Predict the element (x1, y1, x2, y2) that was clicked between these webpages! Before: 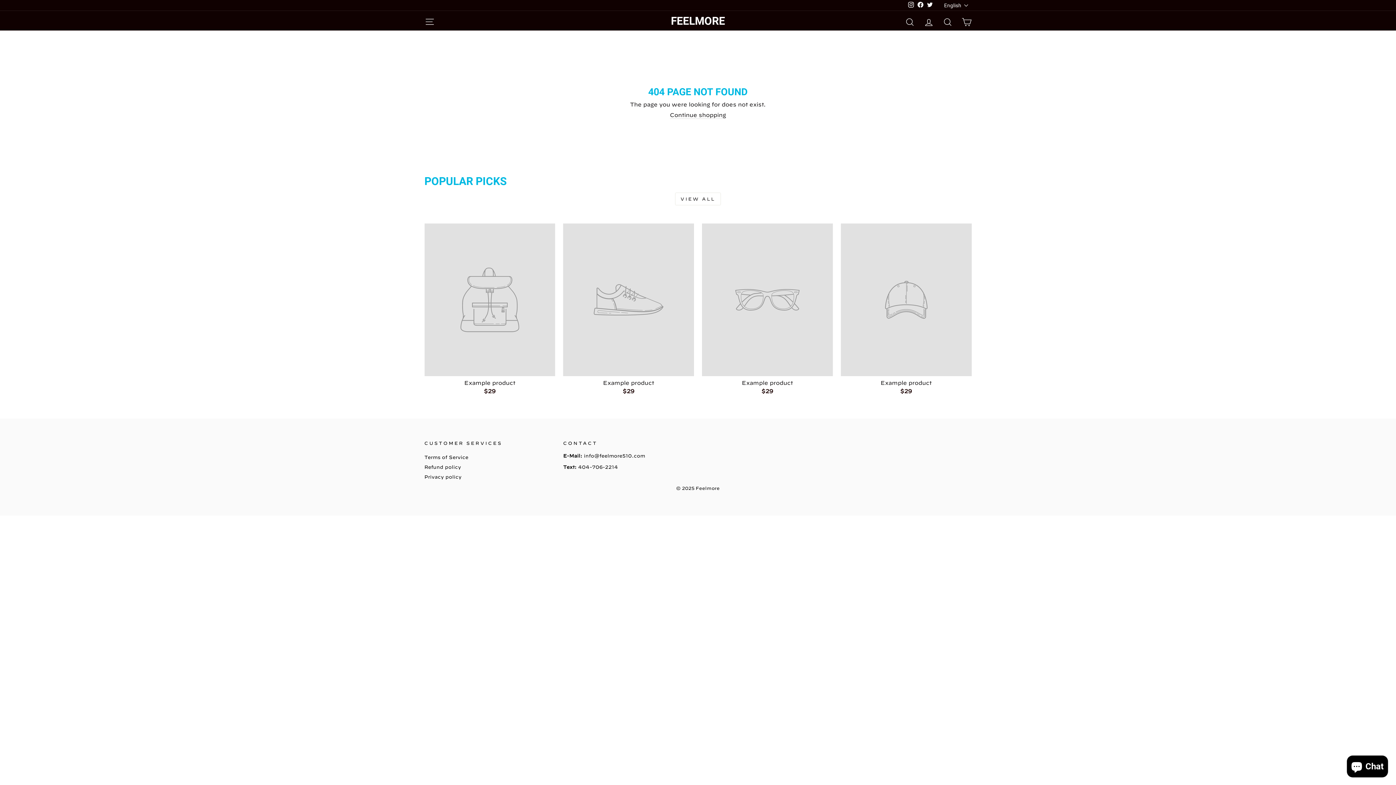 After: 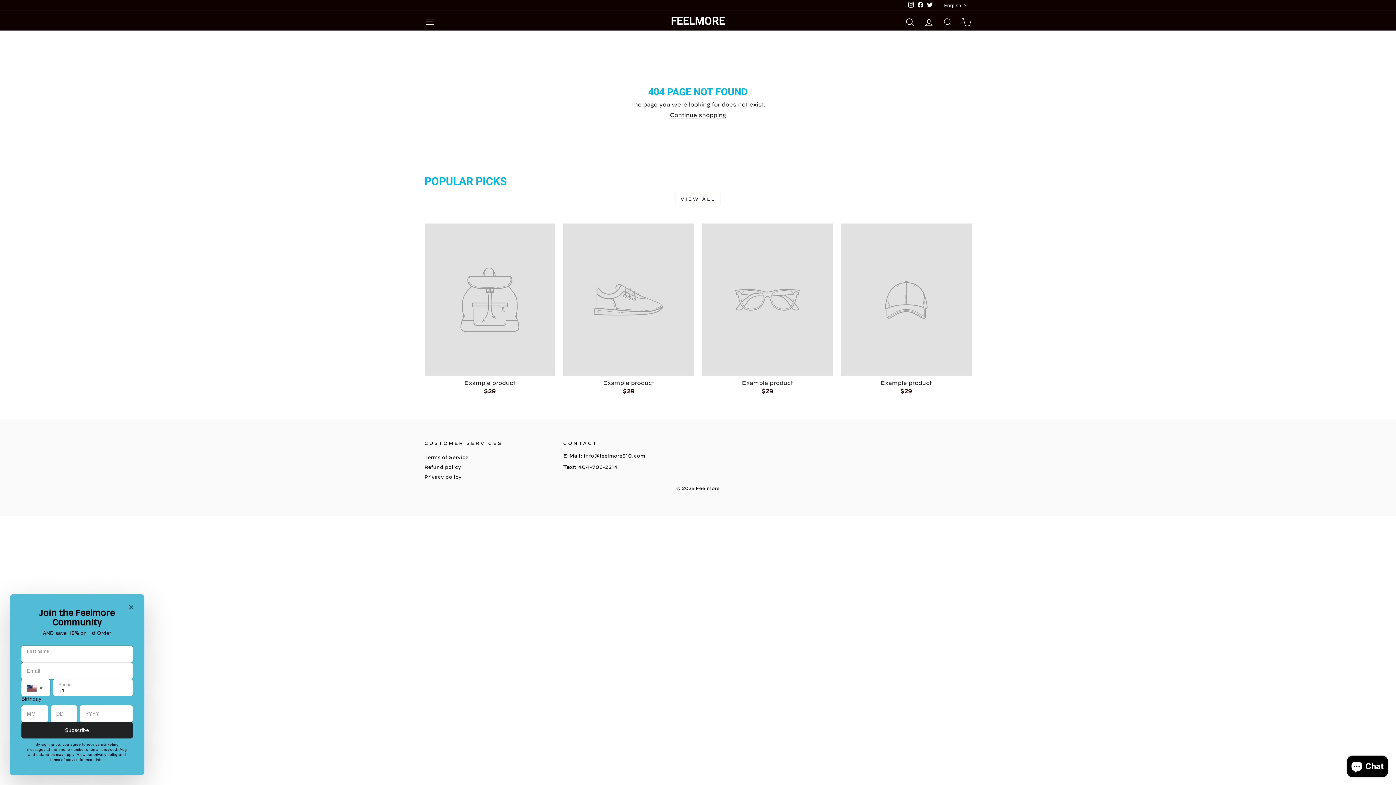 Action: label: Example product
$29 bbox: (702, 223, 833, 397)